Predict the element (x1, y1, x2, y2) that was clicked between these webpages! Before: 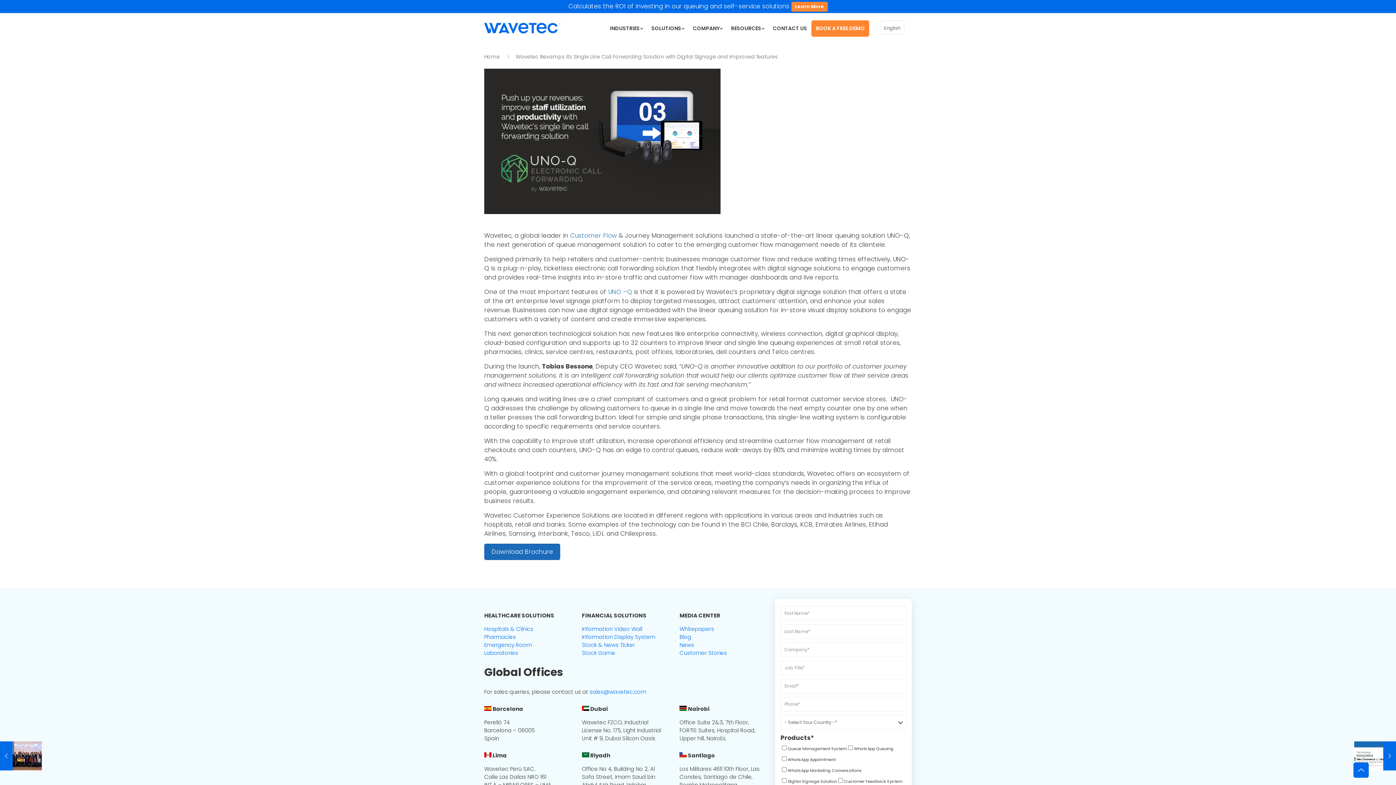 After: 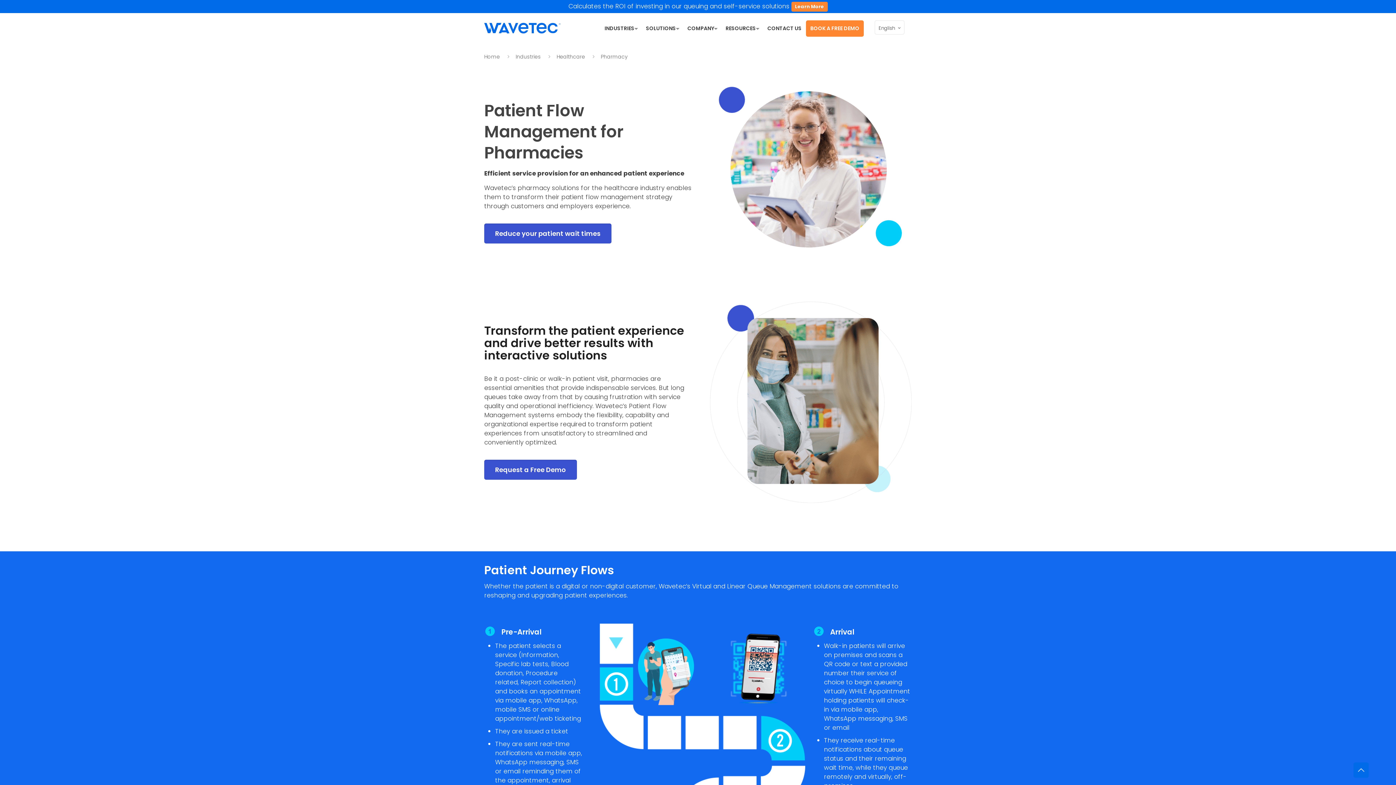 Action: label: Pharmacies bbox: (484, 633, 516, 641)